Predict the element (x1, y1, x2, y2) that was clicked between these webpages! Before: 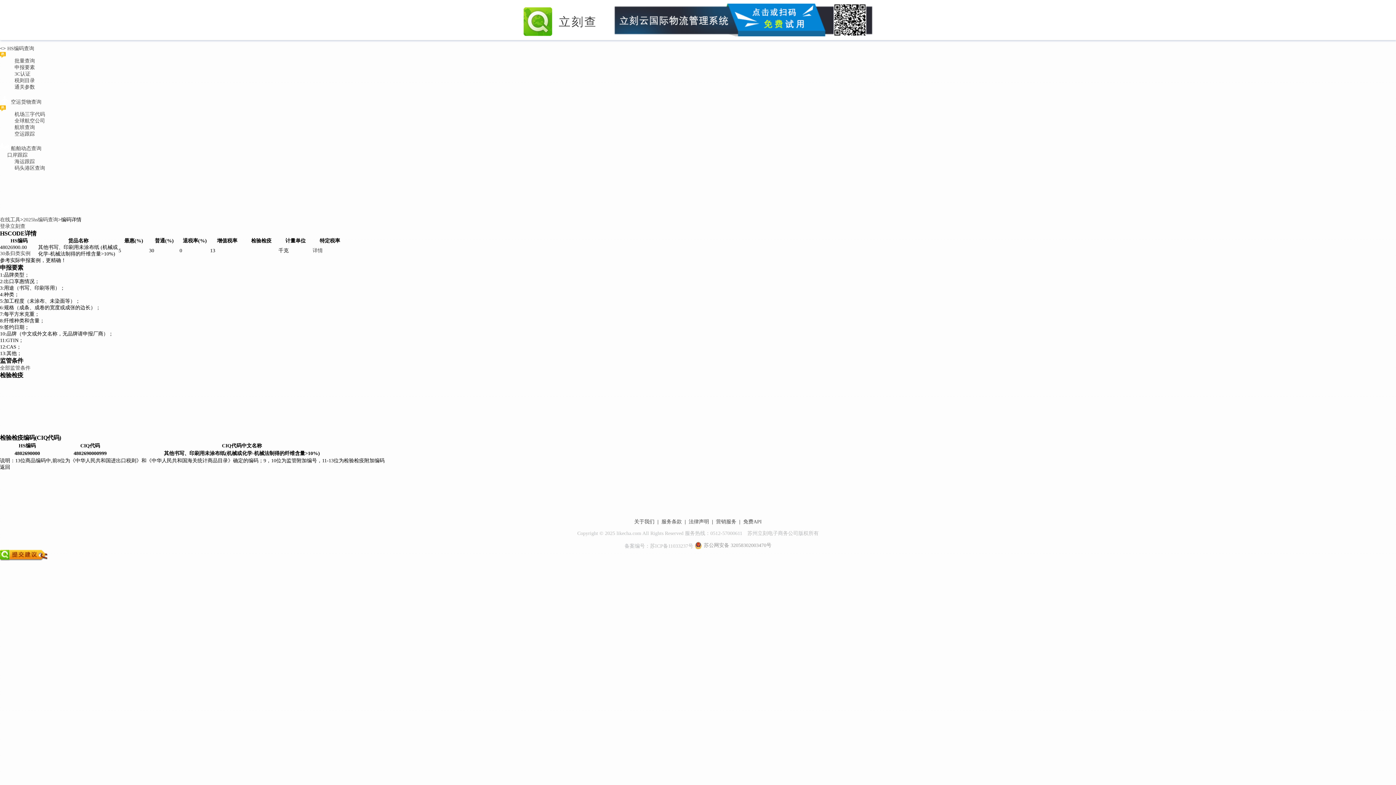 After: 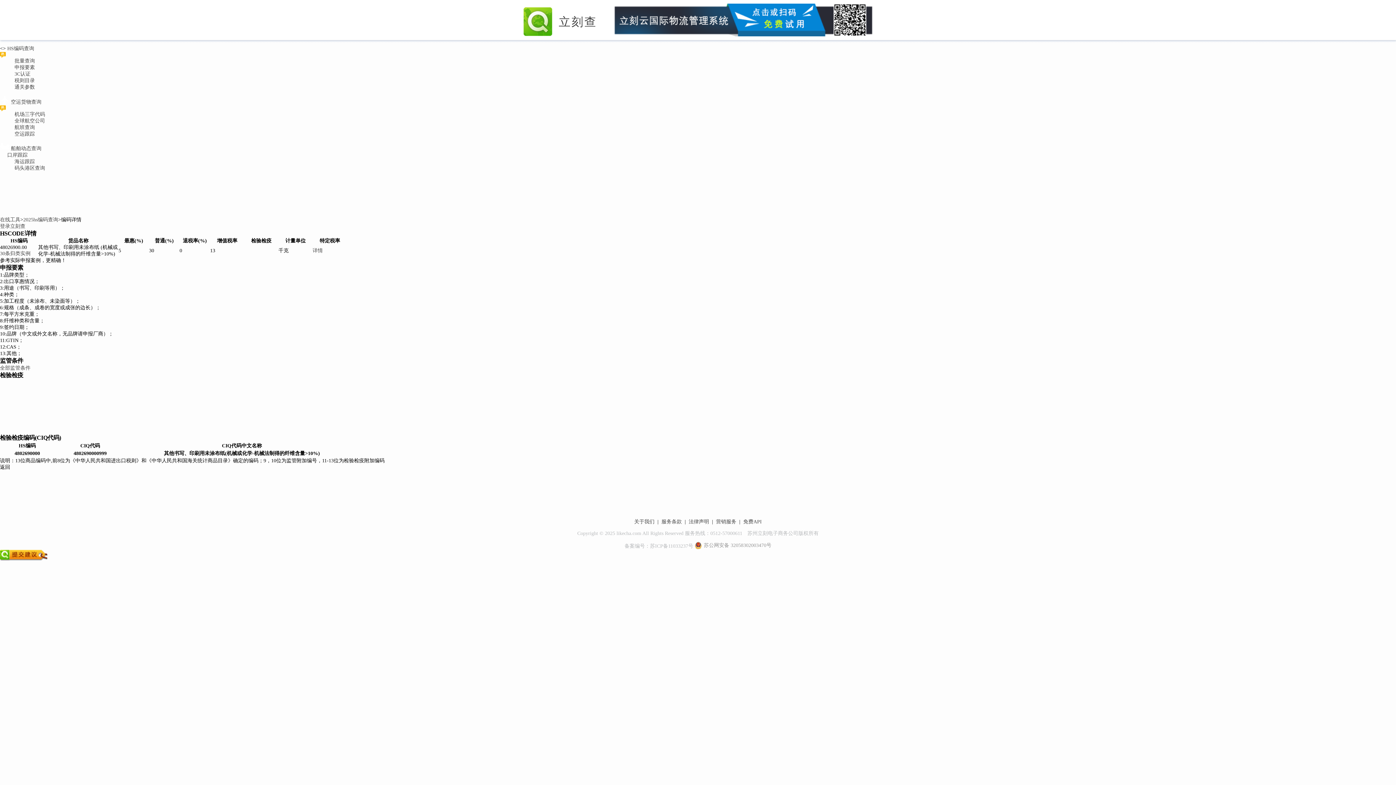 Action: label: 航班查询 bbox: (14, 124, 34, 130)